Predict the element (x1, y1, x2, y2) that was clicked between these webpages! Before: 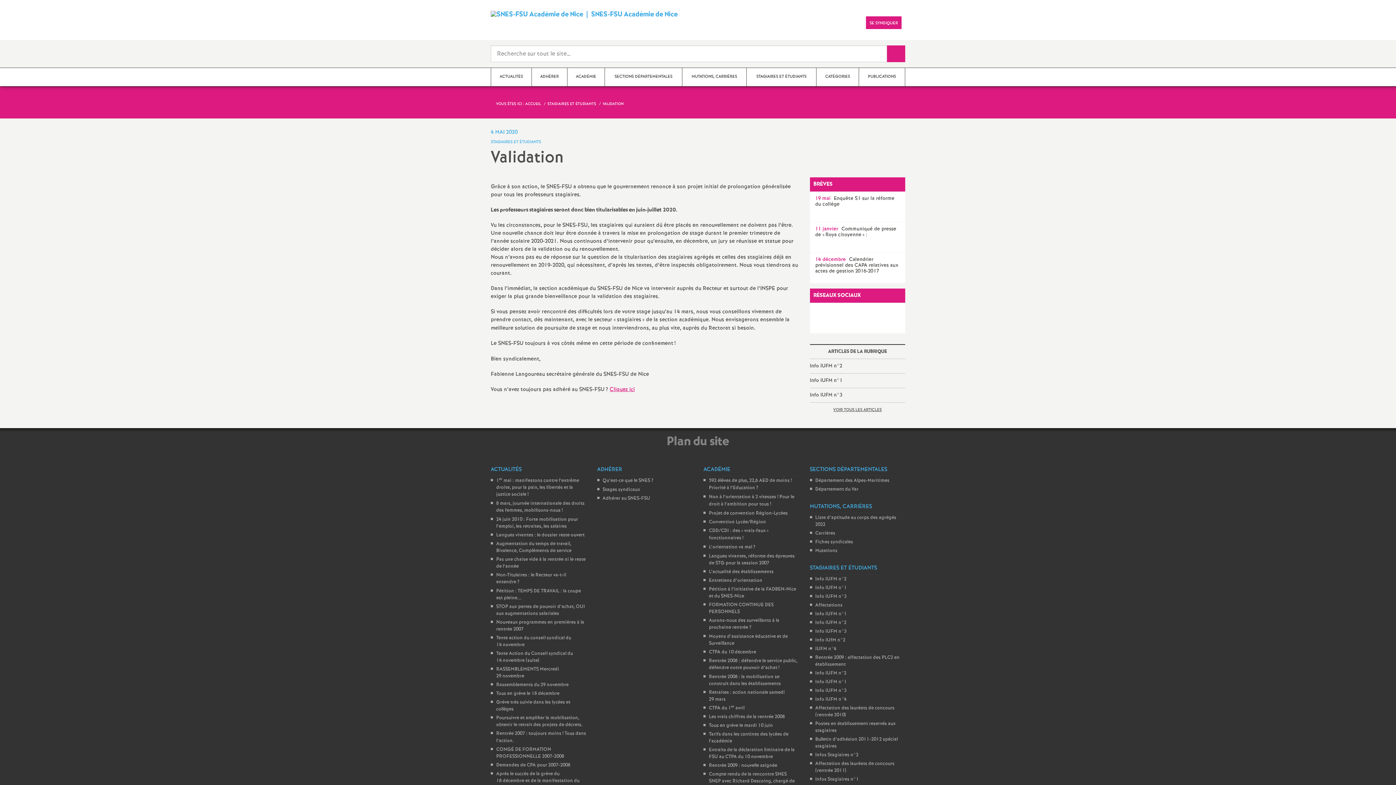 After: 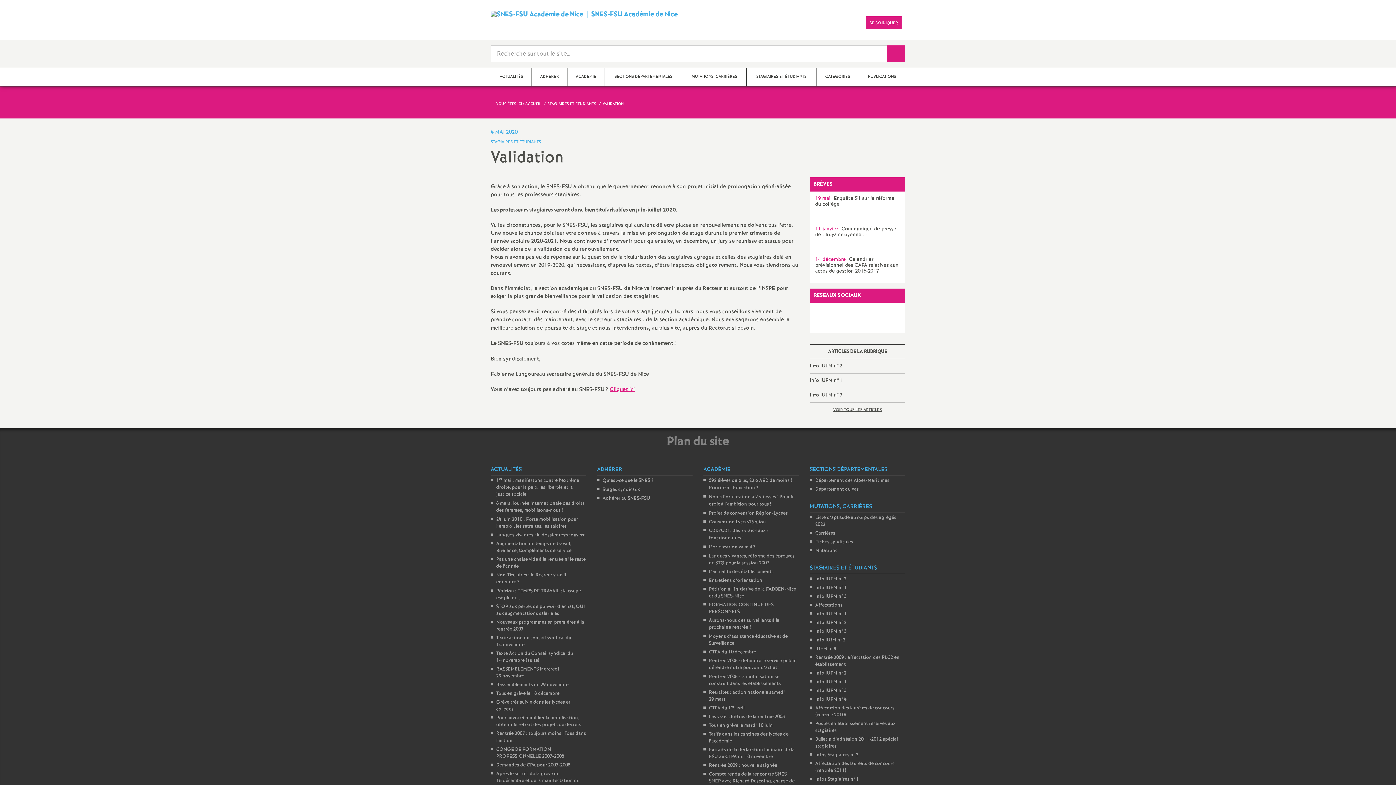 Action: bbox: (824, 140, 837, 153) label: Partager l'article sur Twitter